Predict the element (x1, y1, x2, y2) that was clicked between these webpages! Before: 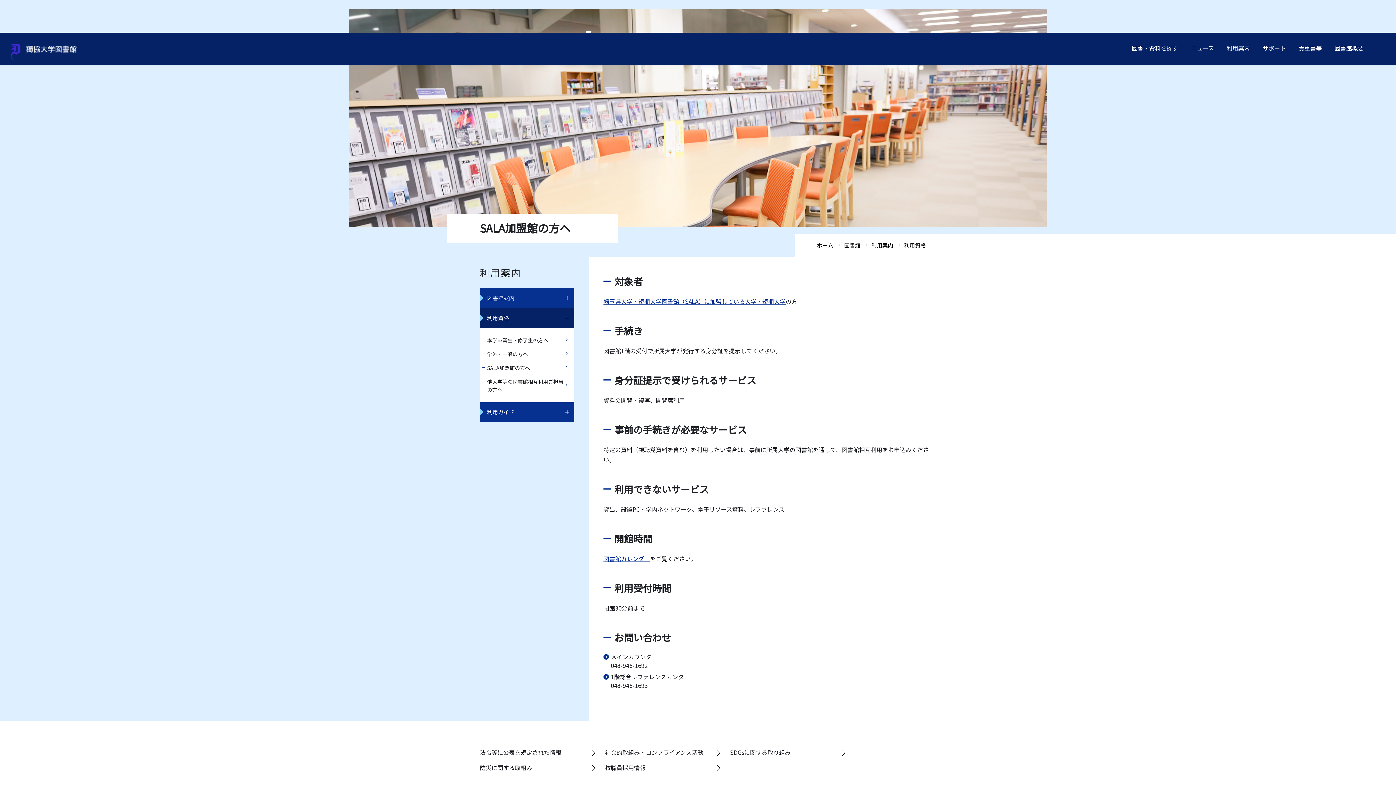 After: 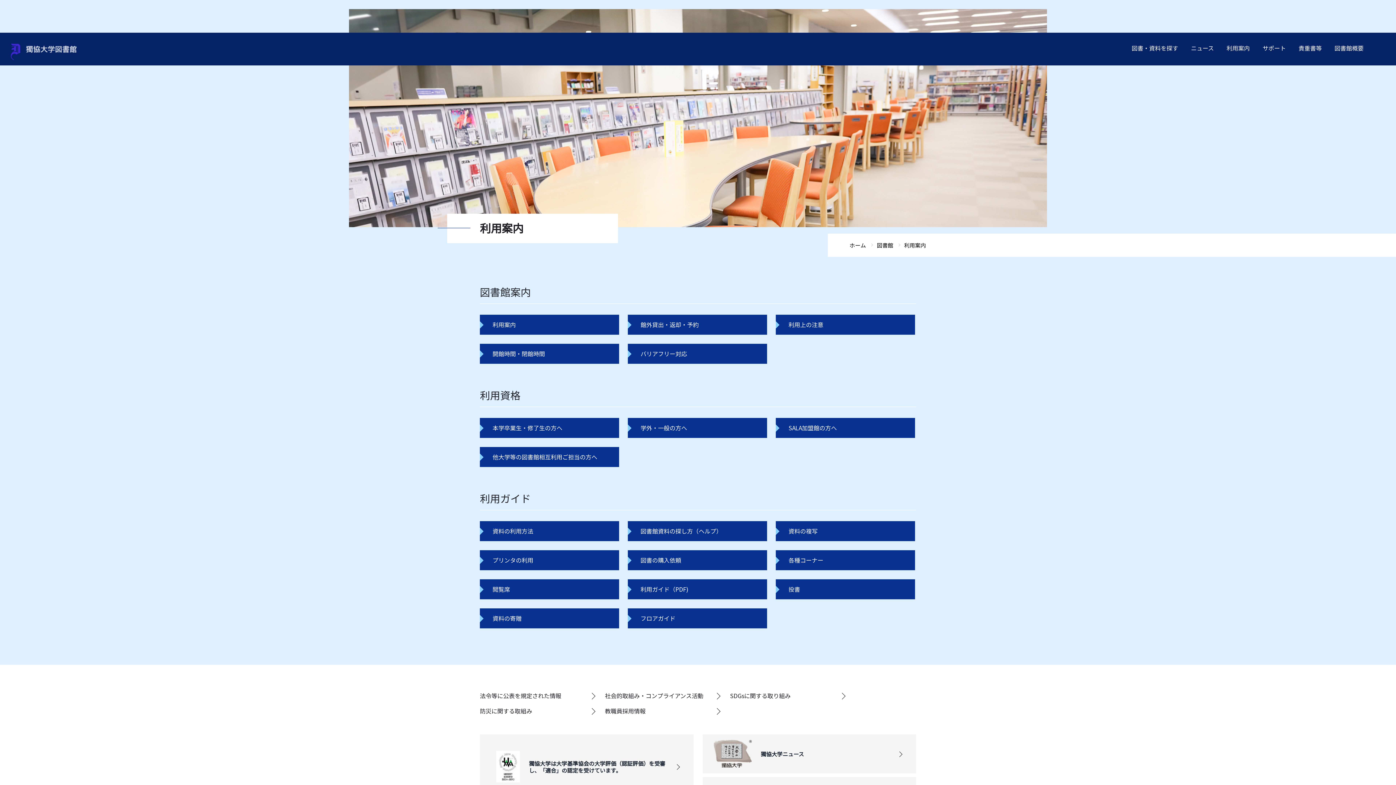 Action: label: 利用案内 bbox: (1226, 43, 1250, 52)